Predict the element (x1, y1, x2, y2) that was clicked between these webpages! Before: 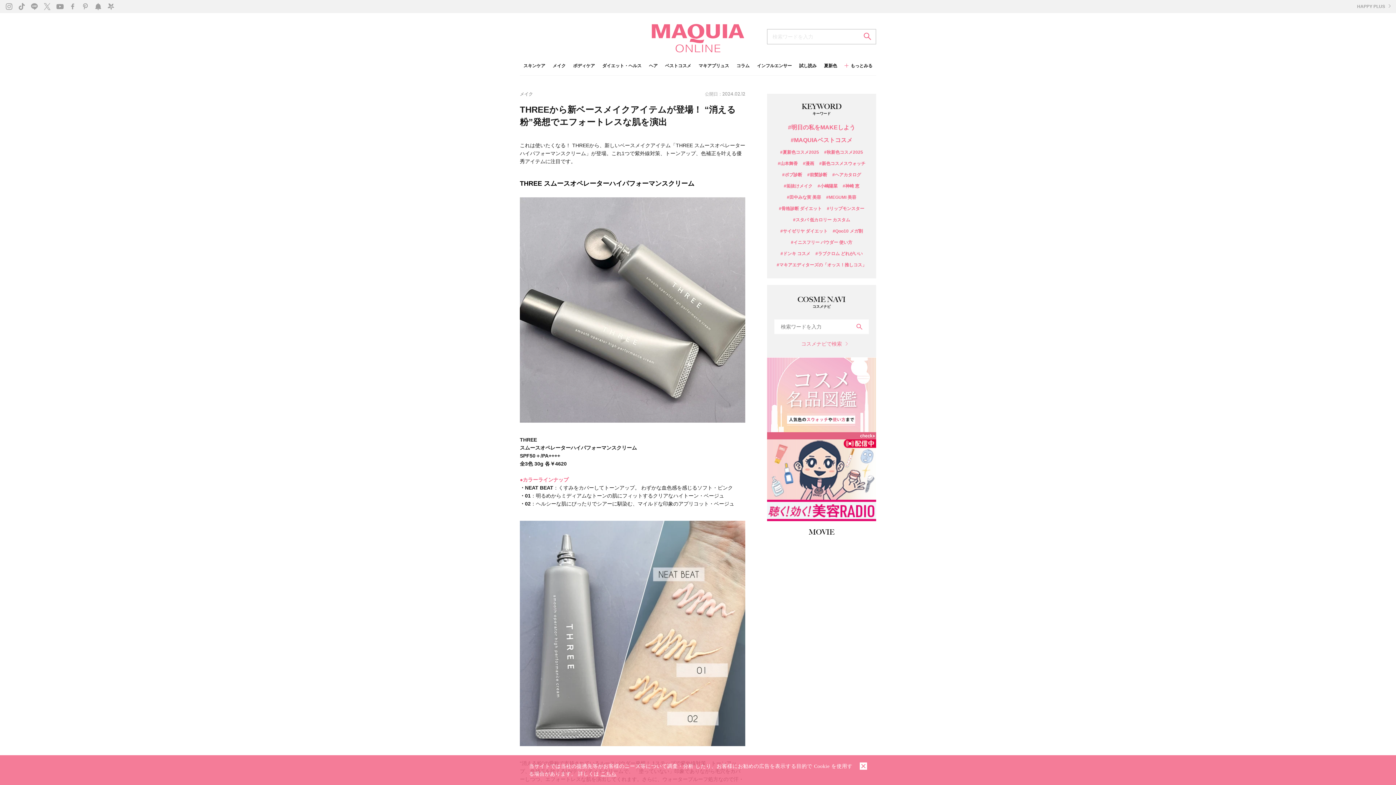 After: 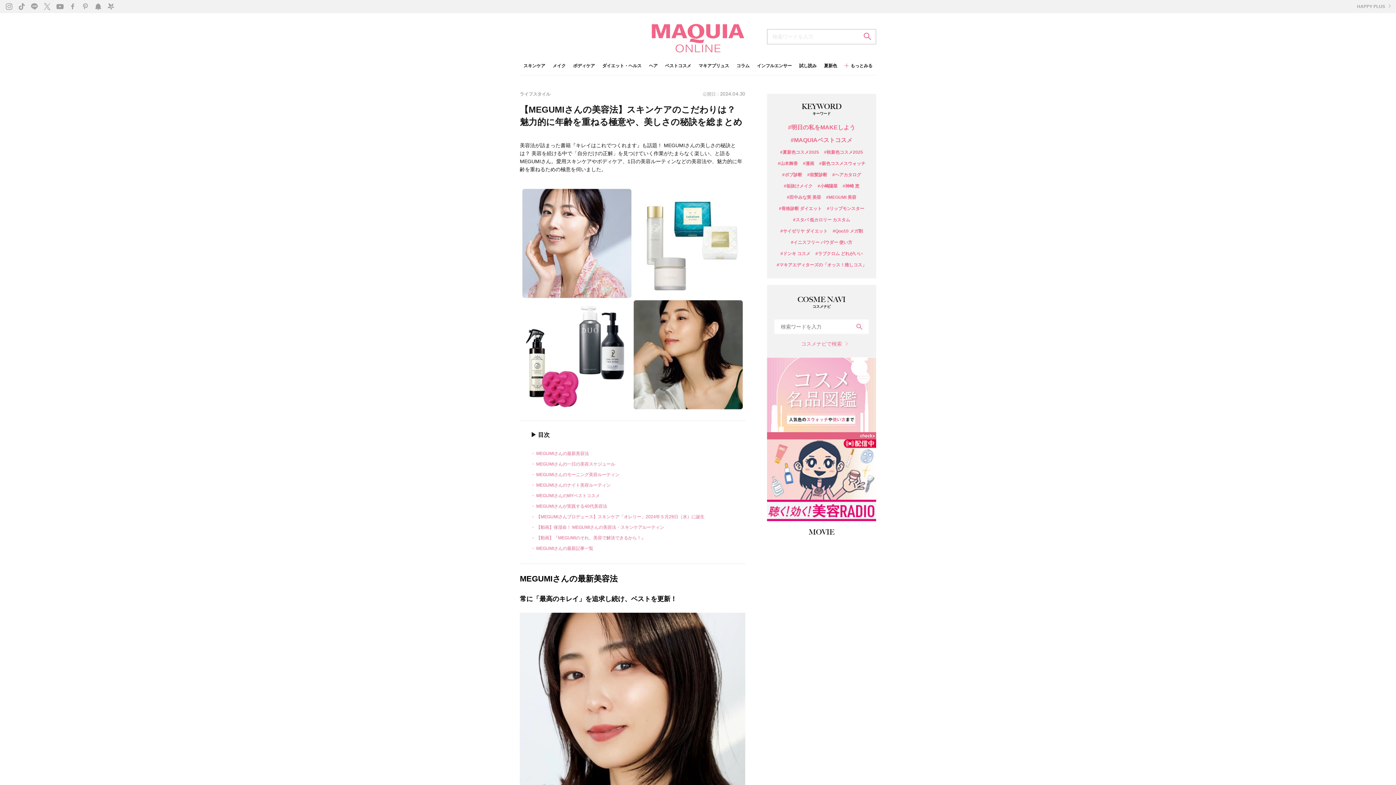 Action: bbox: (826, 195, 856, 200) label: #MEGUMI 美容